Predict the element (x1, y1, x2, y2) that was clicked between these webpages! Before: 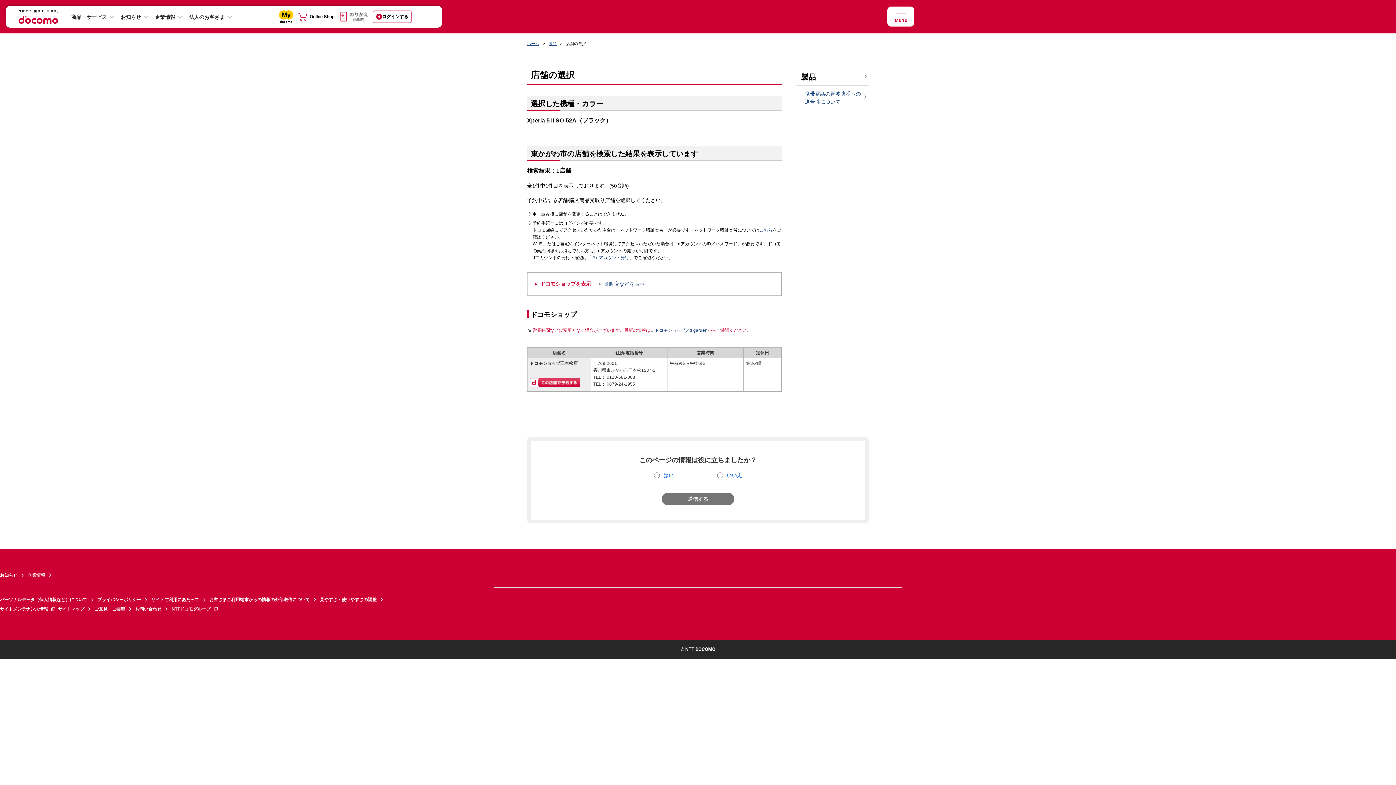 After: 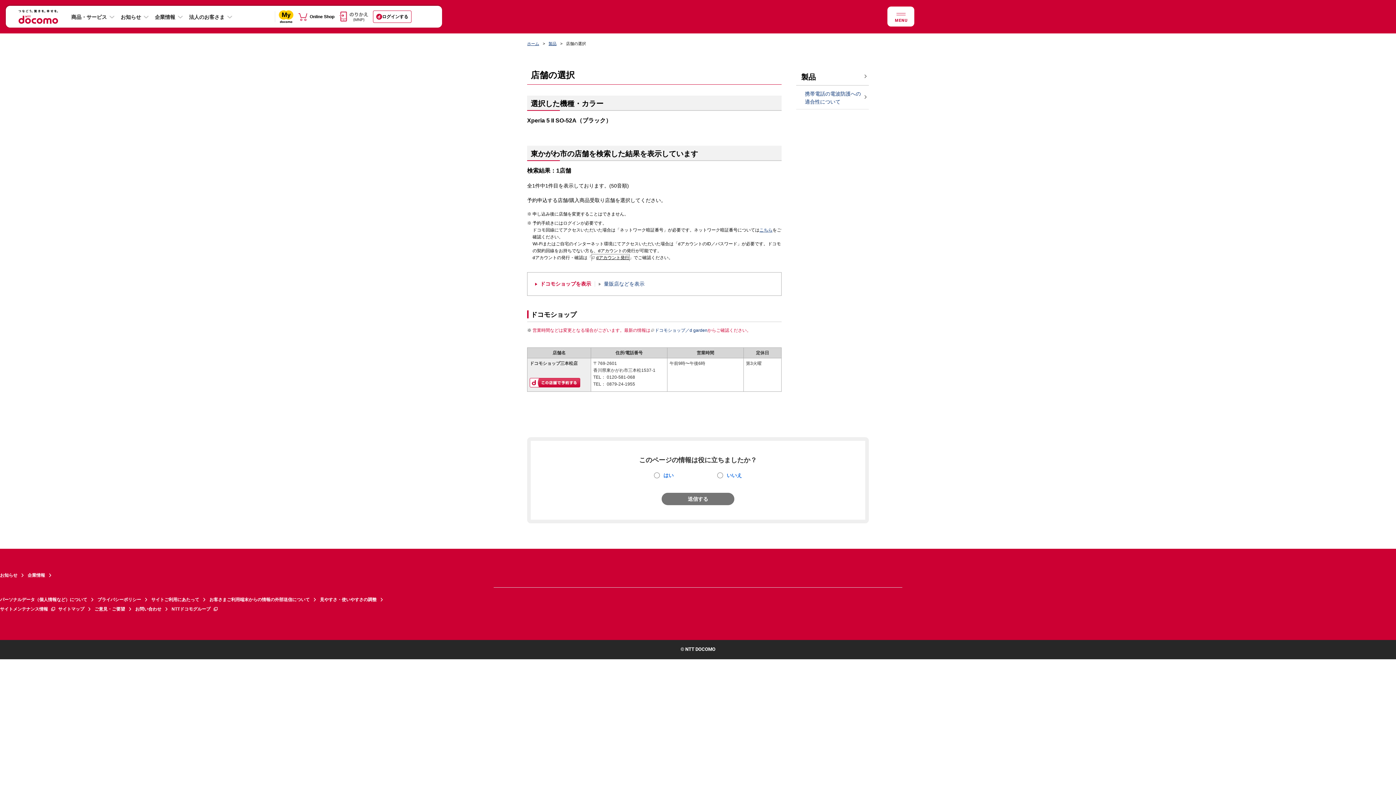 Action: label: dアカウント発行 bbox: (592, 254, 629, 261)